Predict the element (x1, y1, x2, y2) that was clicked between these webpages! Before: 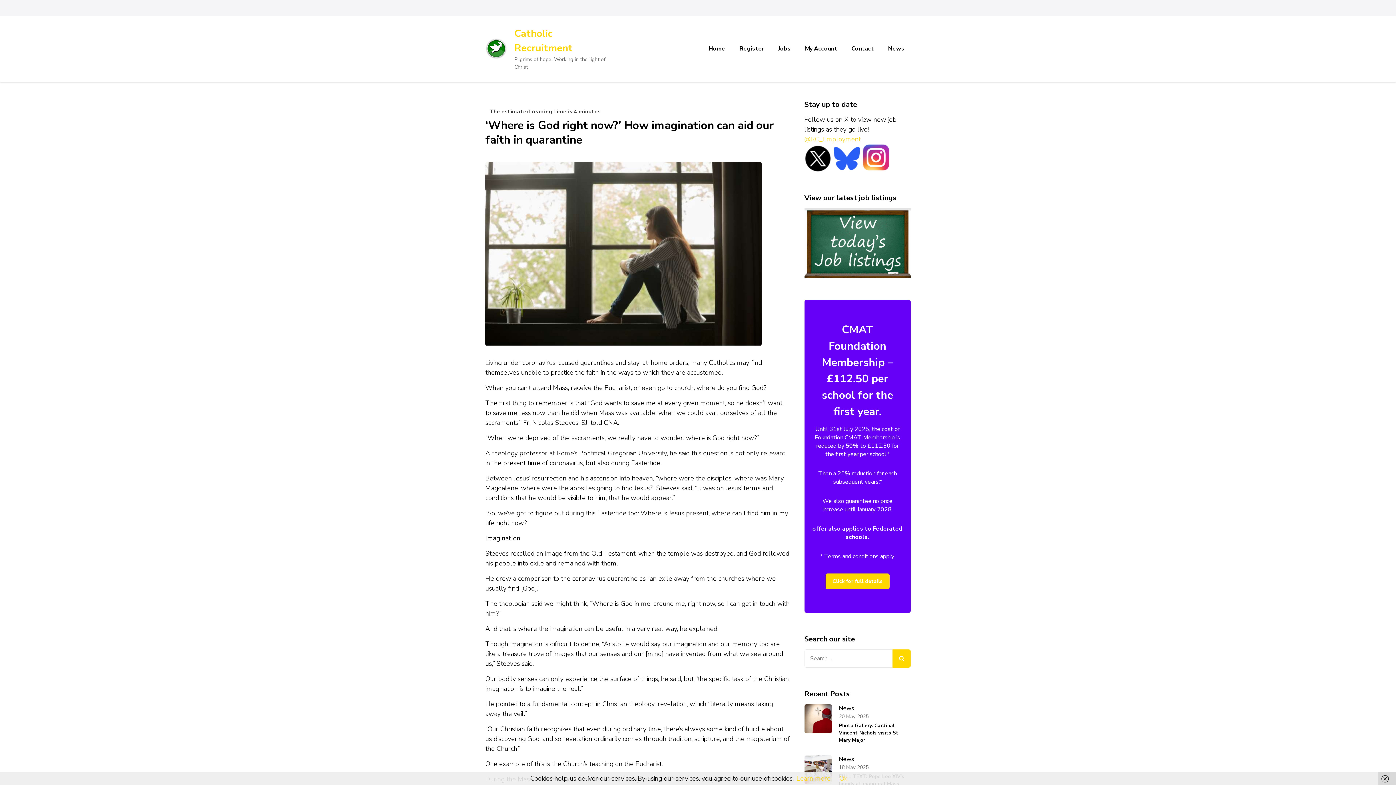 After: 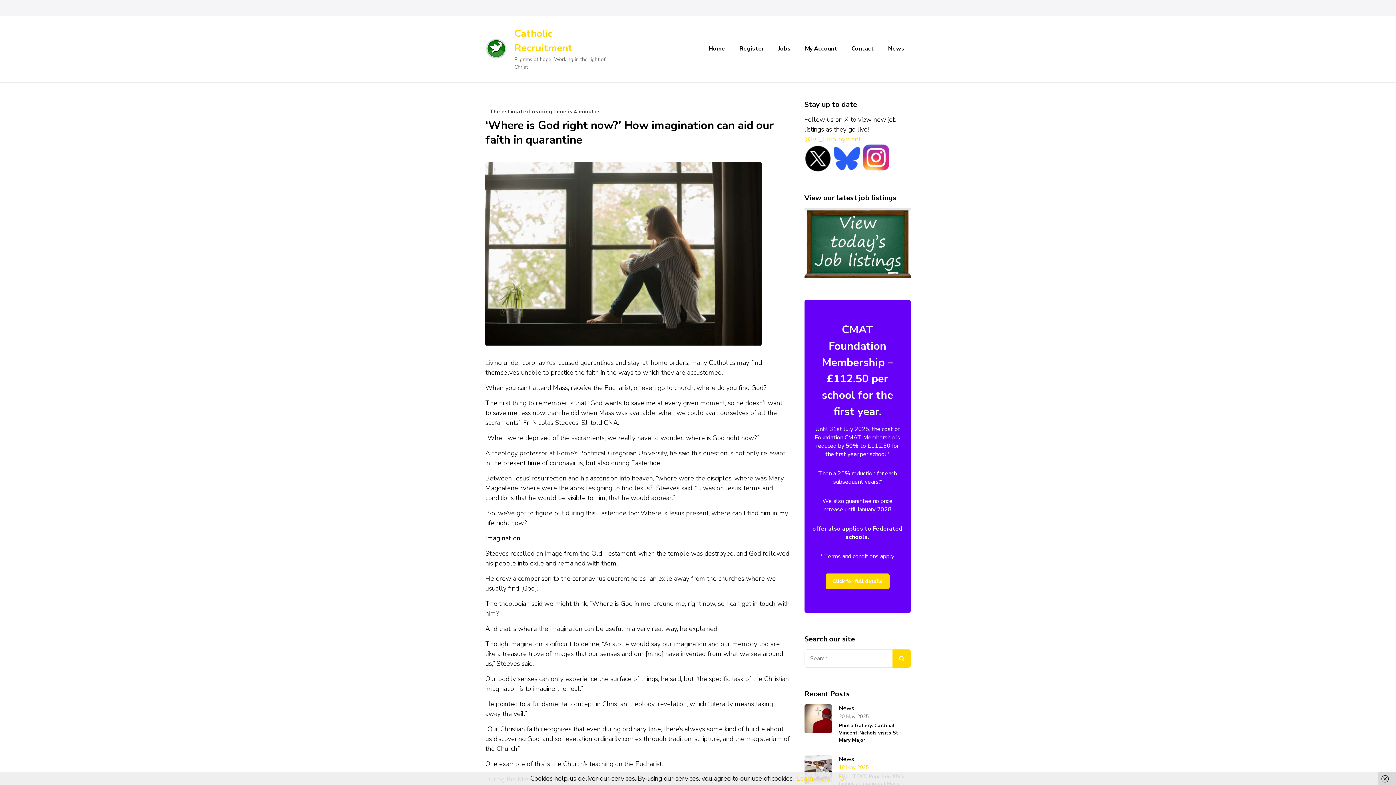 Action: bbox: (839, 764, 868, 771) label: 18 May 2025